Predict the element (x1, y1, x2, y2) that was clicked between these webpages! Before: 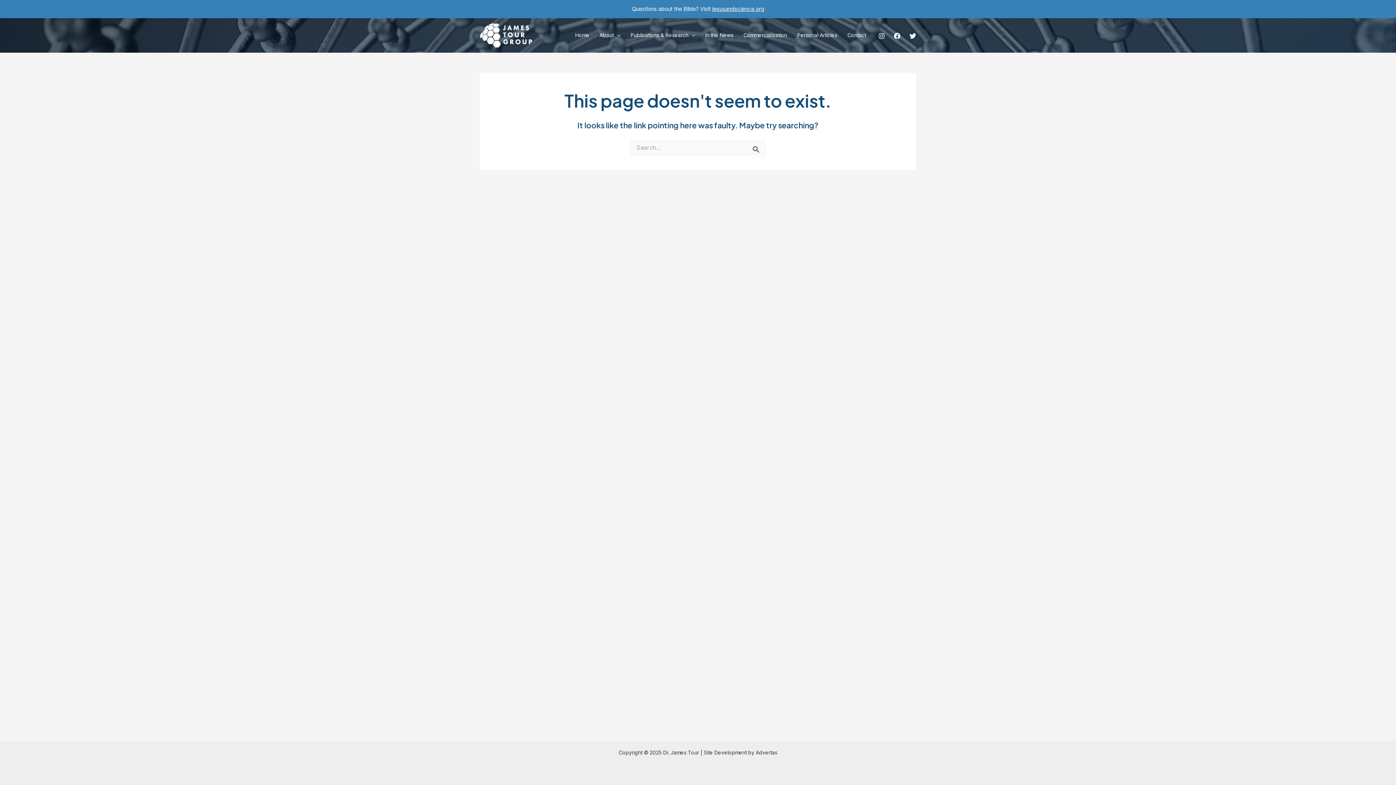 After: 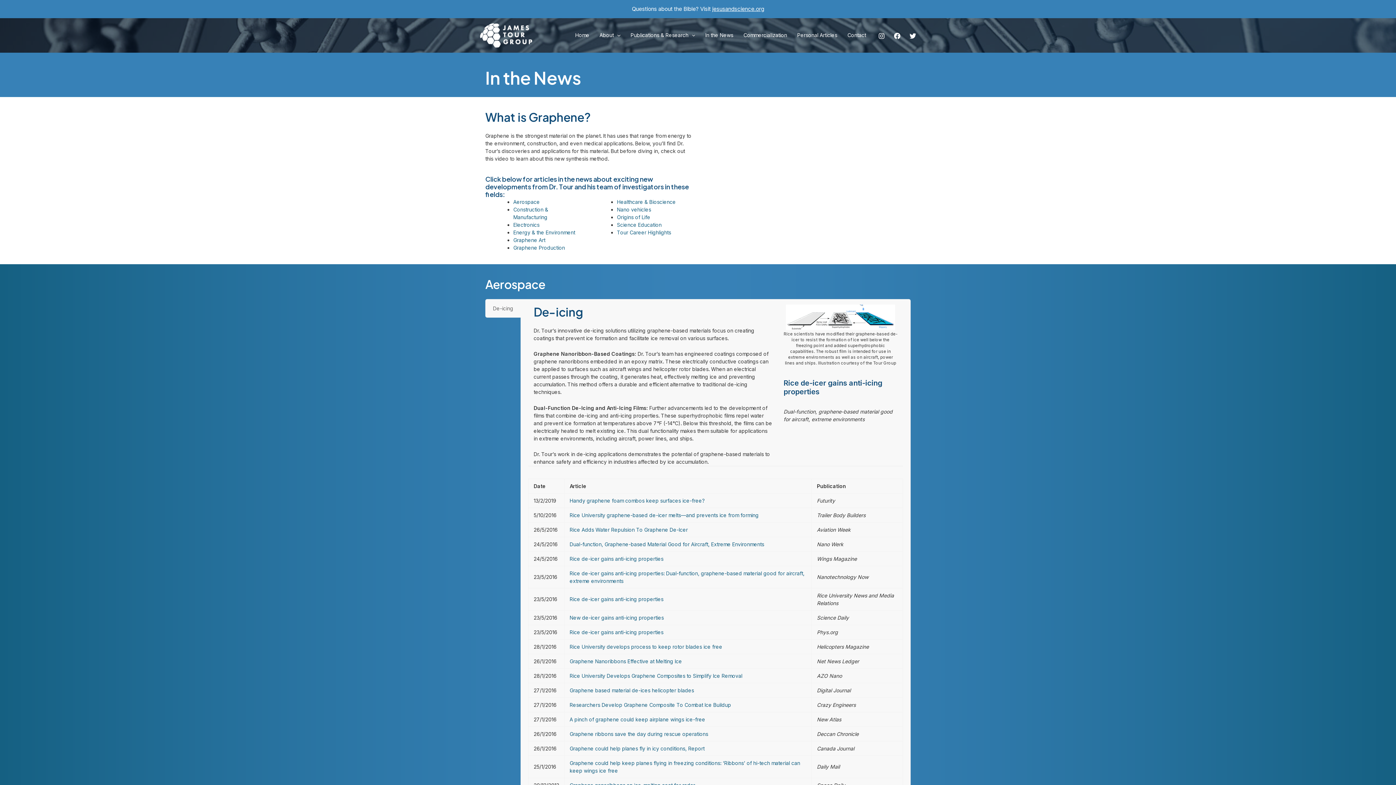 Action: label: In the News bbox: (700, 31, 738, 39)